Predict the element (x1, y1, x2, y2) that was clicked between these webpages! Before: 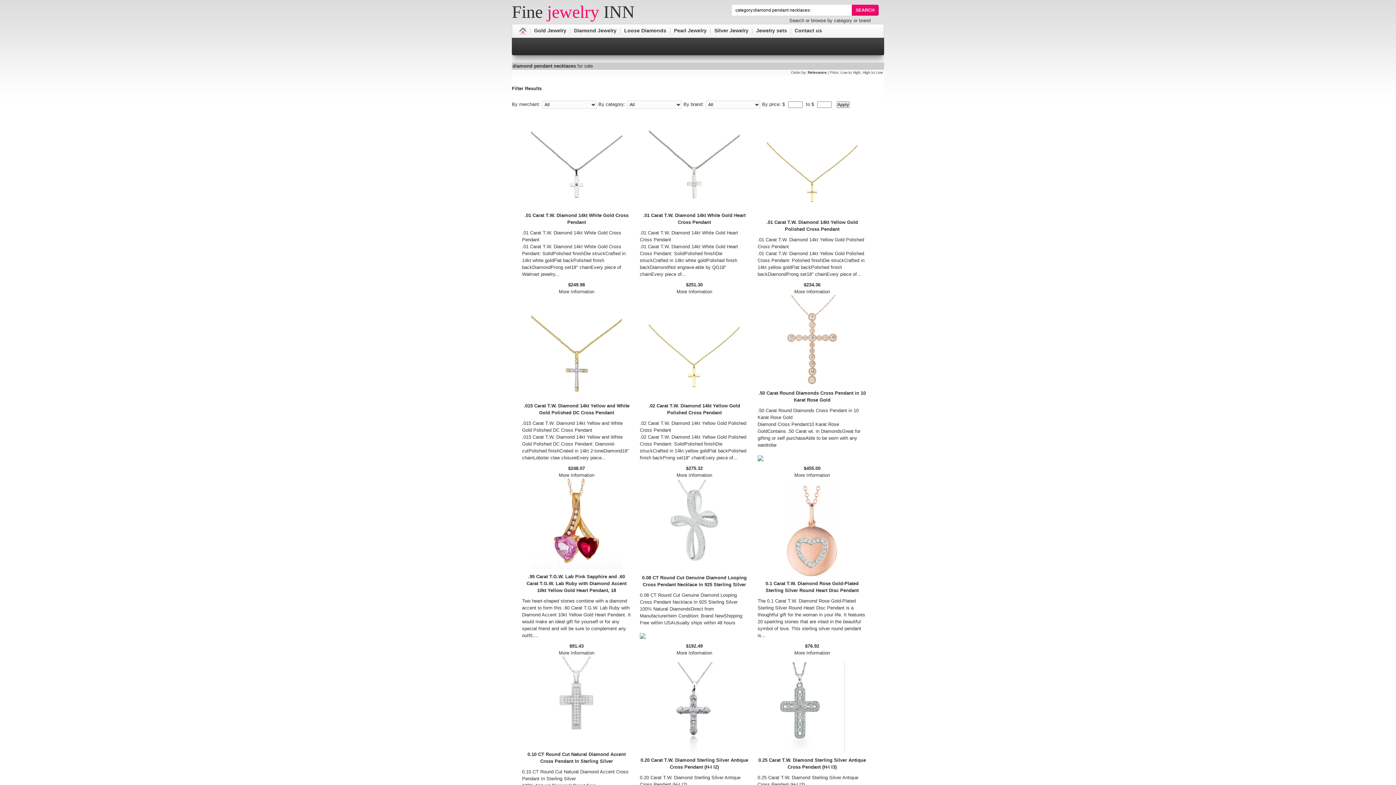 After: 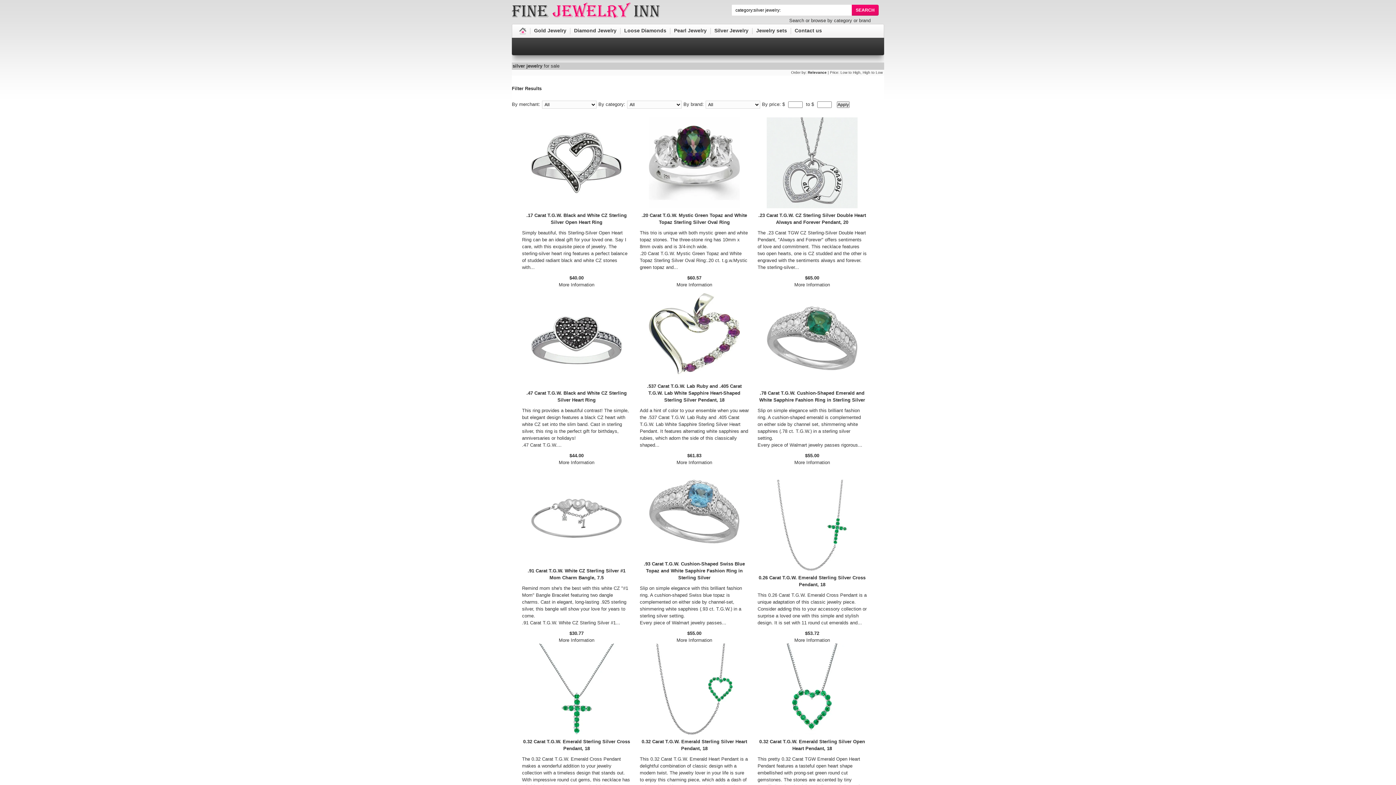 Action: bbox: (714, 27, 748, 41) label: Silver Jewelry